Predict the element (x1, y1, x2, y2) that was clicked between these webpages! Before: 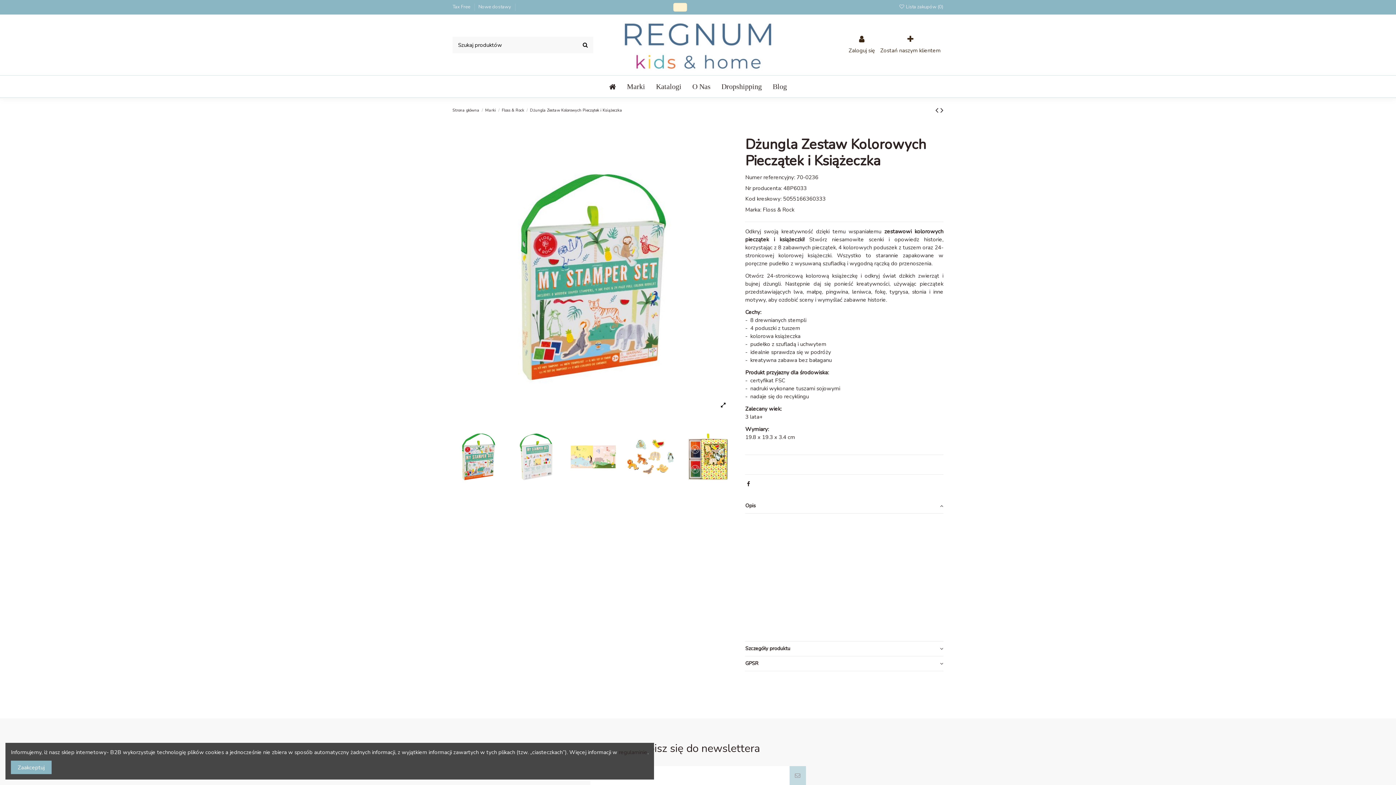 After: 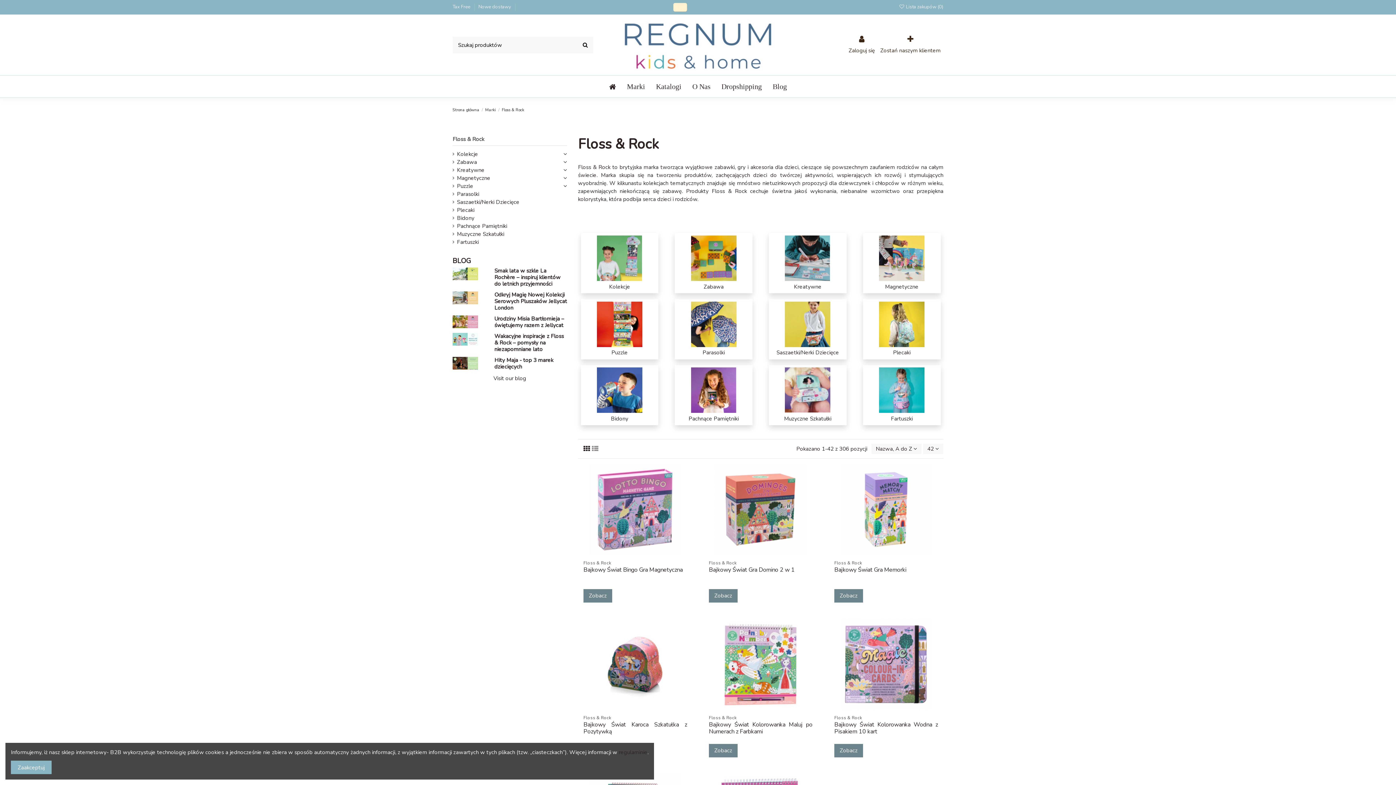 Action: label: Floss & Rock bbox: (501, 107, 524, 112)